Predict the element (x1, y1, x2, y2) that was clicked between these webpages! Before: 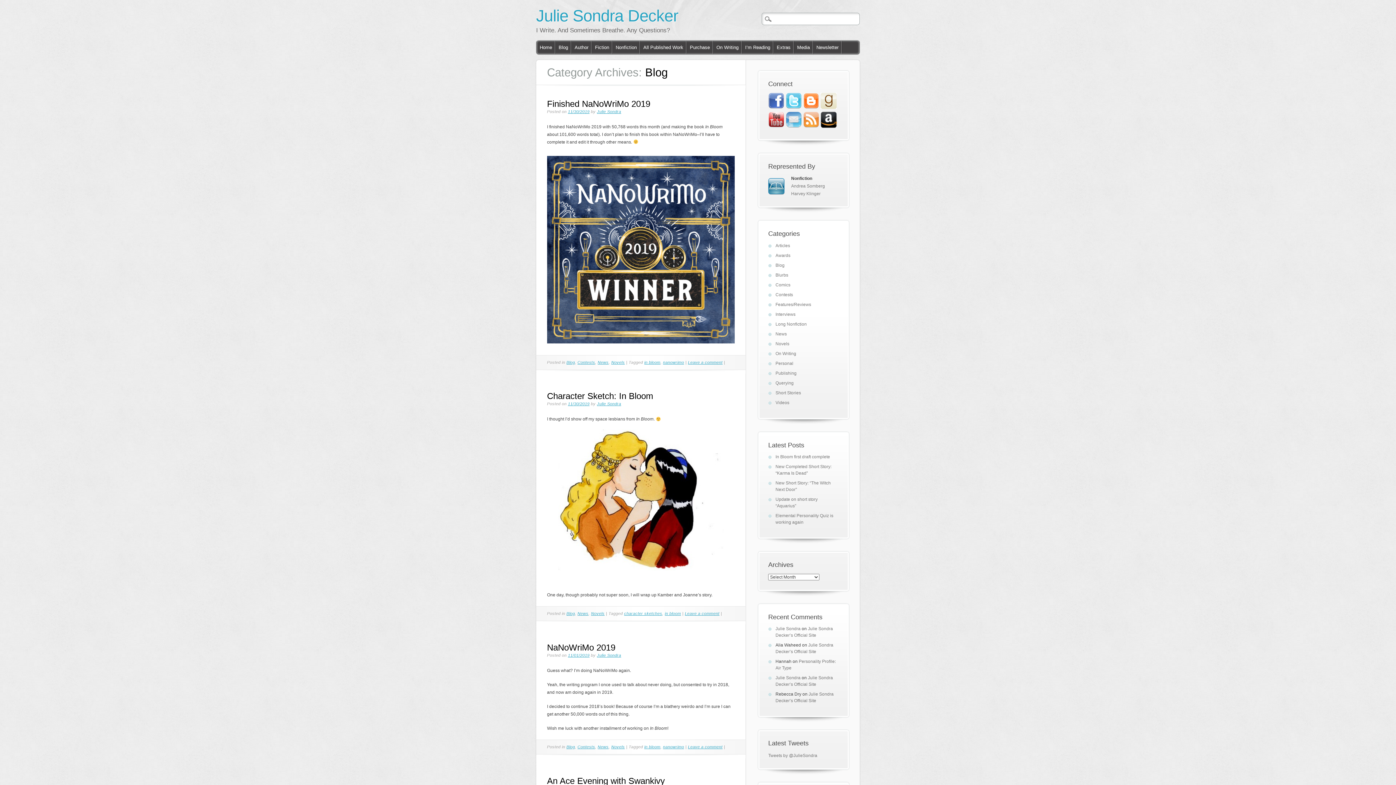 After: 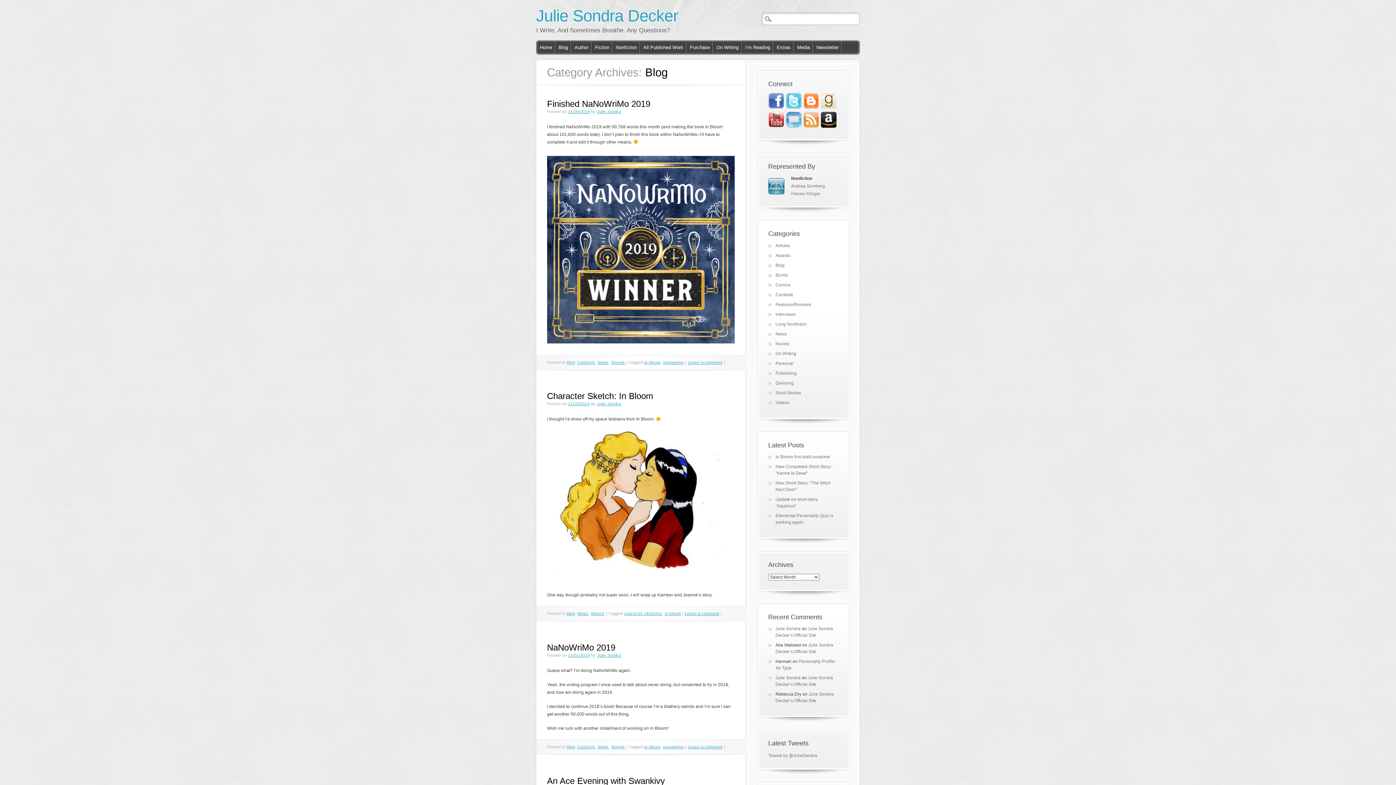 Action: bbox: (785, 123, 802, 128)